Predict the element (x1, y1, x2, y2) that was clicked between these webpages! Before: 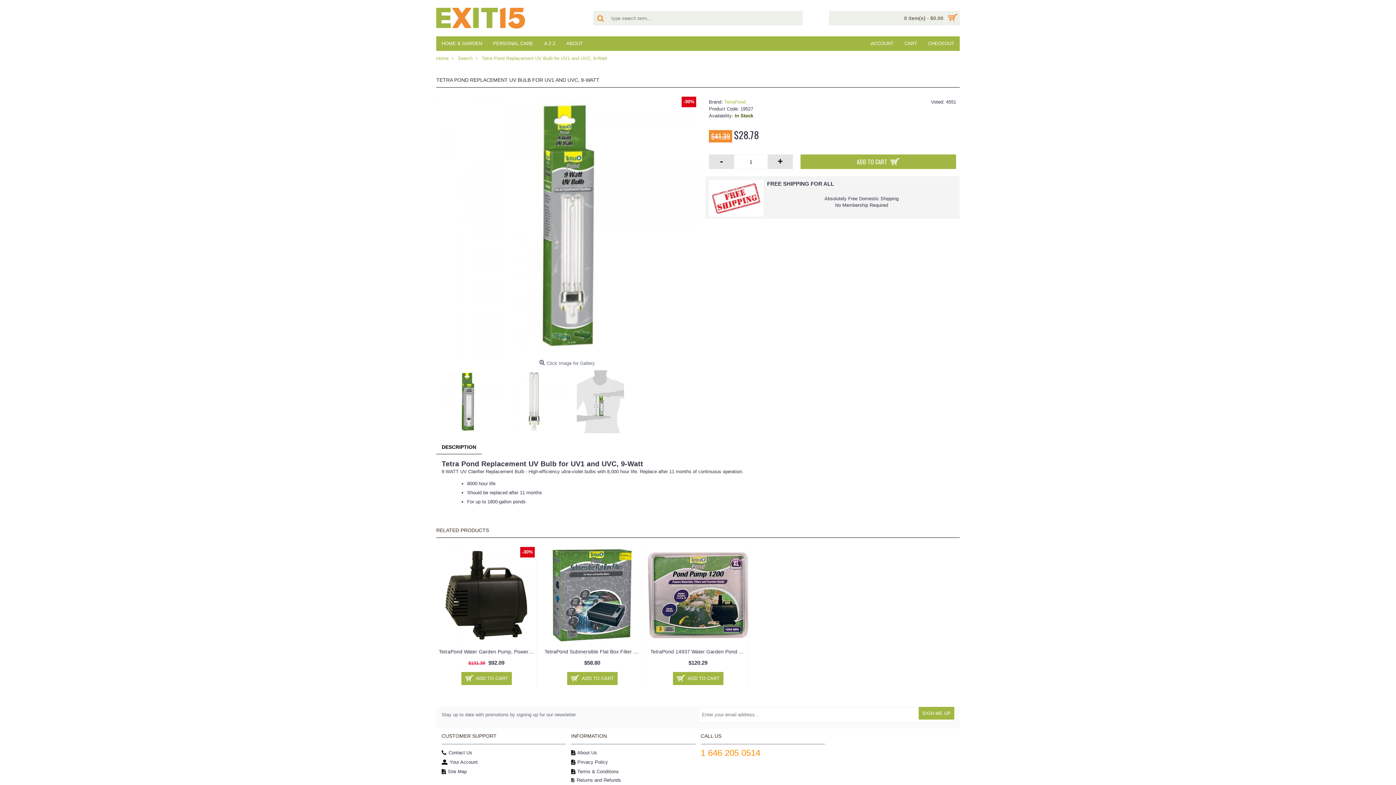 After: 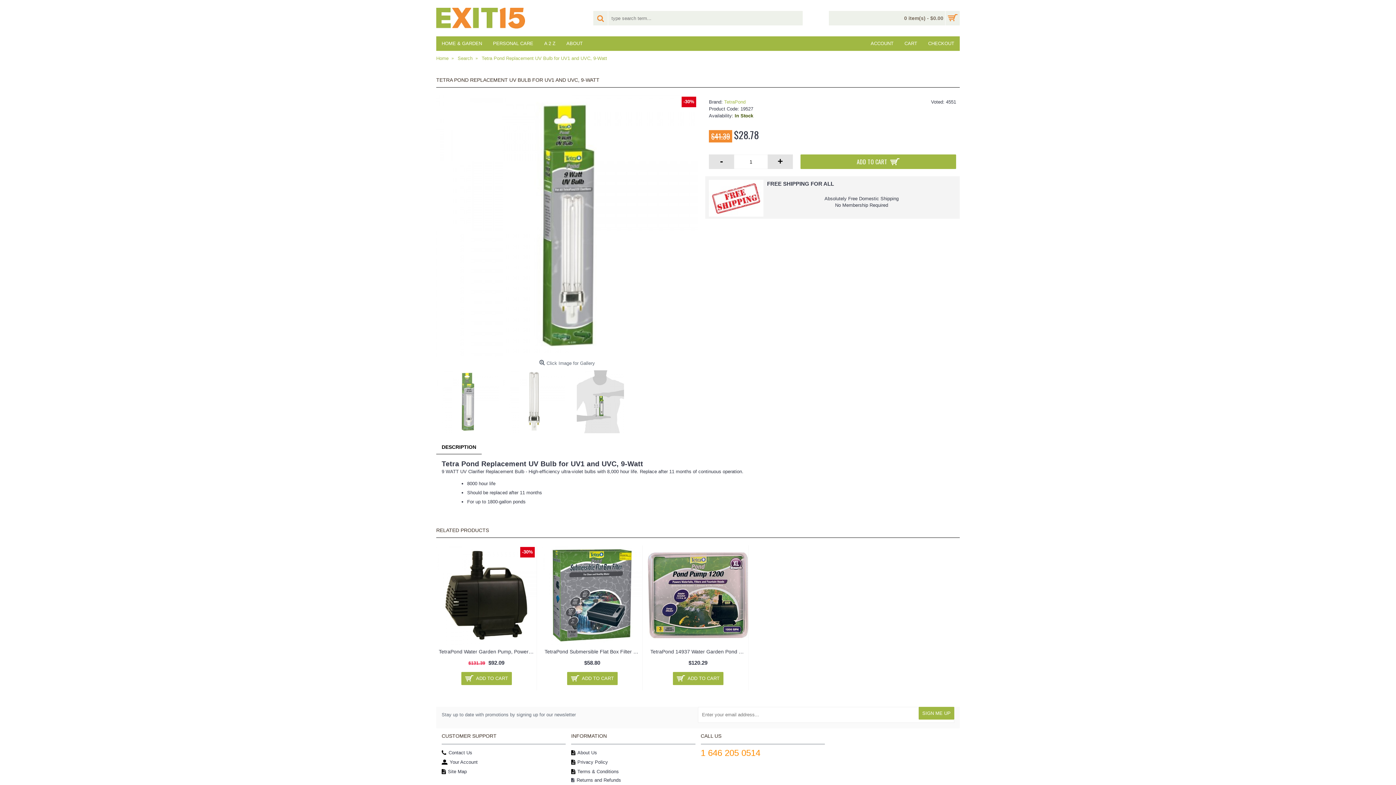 Action: bbox: (436, 370, 499, 433)